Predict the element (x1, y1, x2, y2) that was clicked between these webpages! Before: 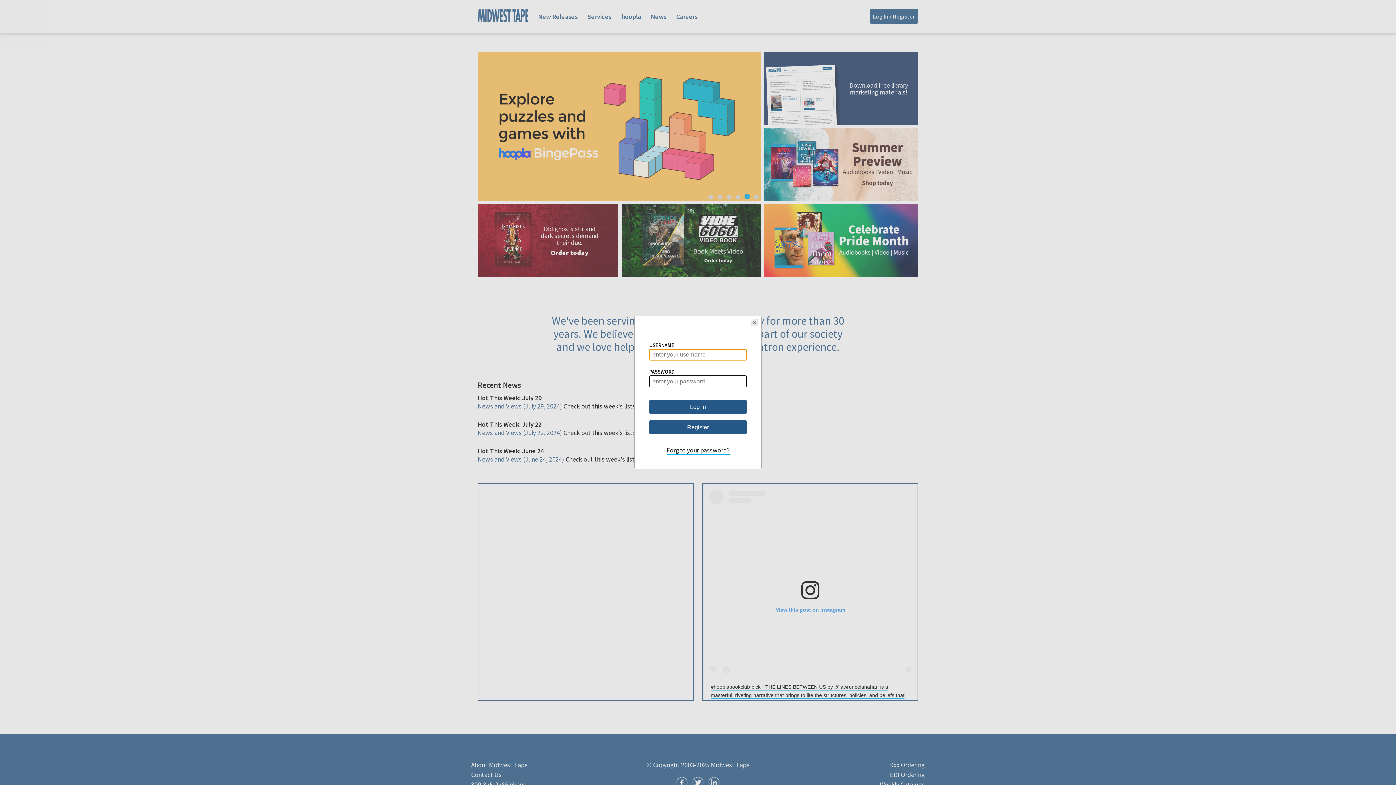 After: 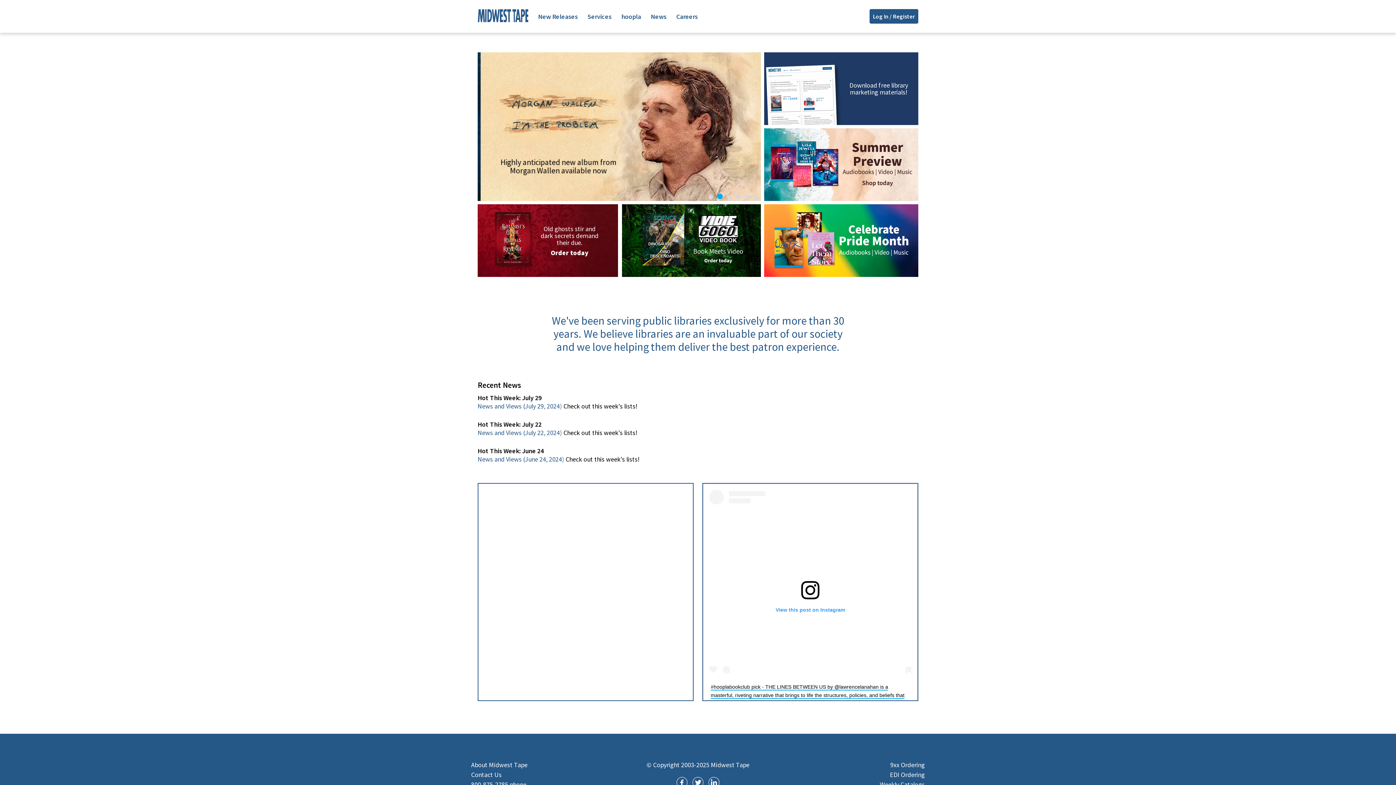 Action: label: Close bbox: (750, 319, 758, 326)